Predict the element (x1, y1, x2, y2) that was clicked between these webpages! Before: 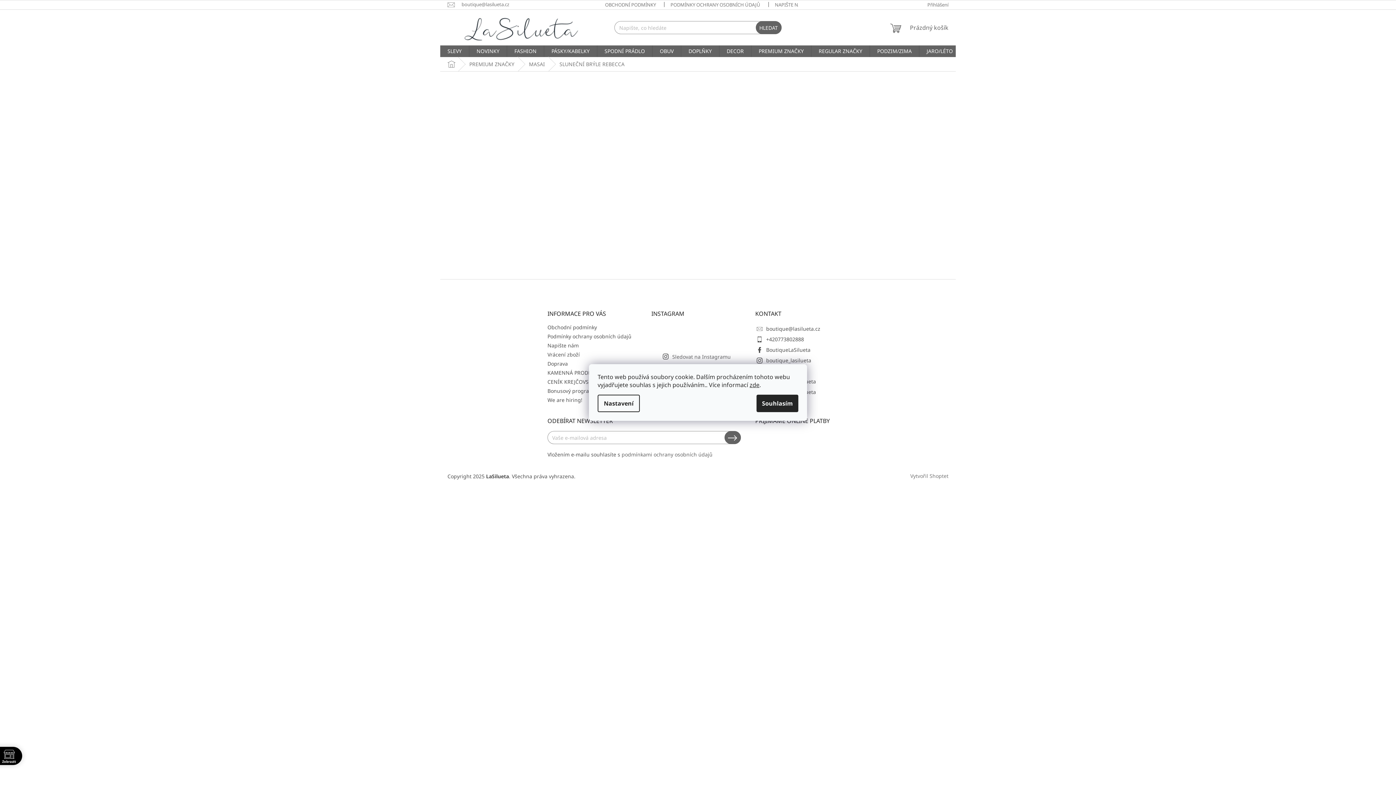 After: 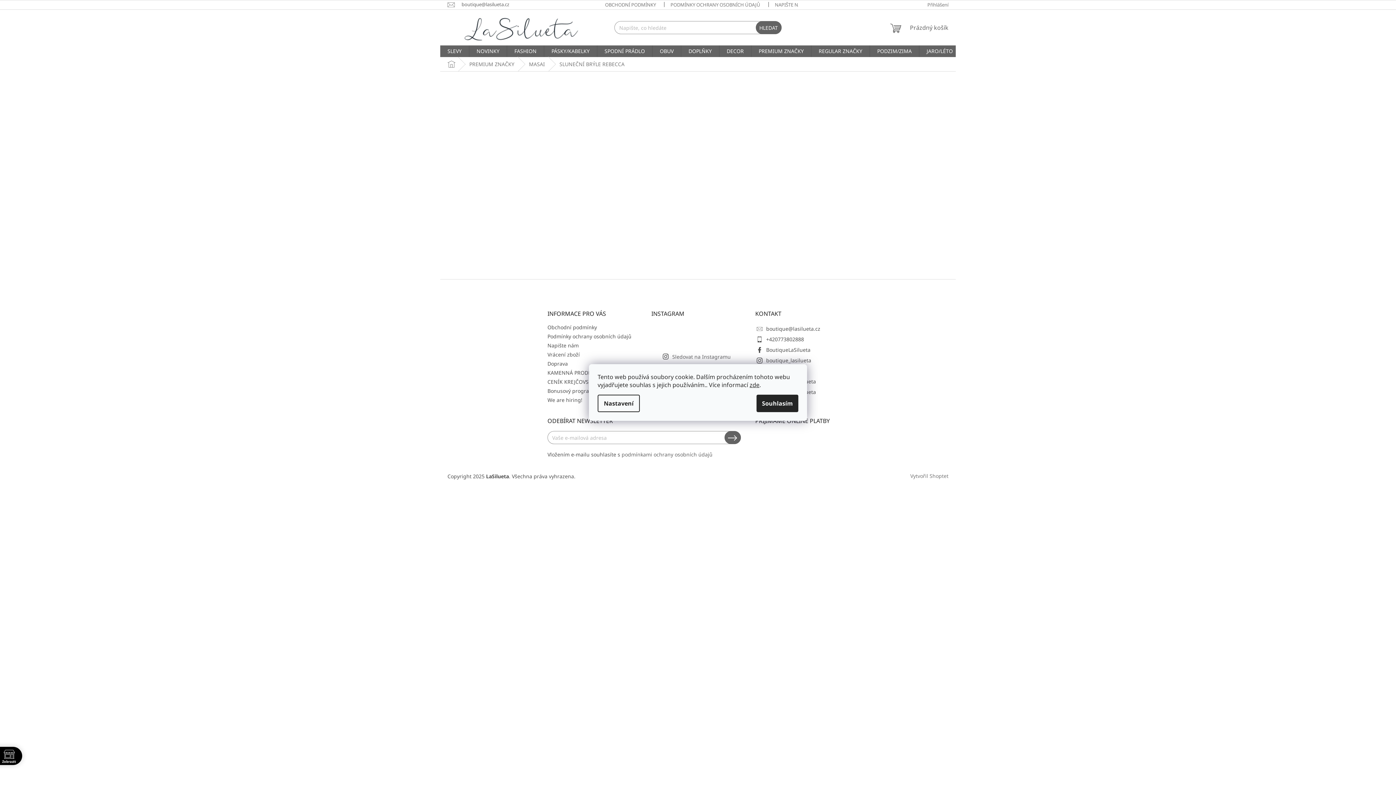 Action: label: boutique@lasilueta.cz bbox: (447, 1, 516, 7)